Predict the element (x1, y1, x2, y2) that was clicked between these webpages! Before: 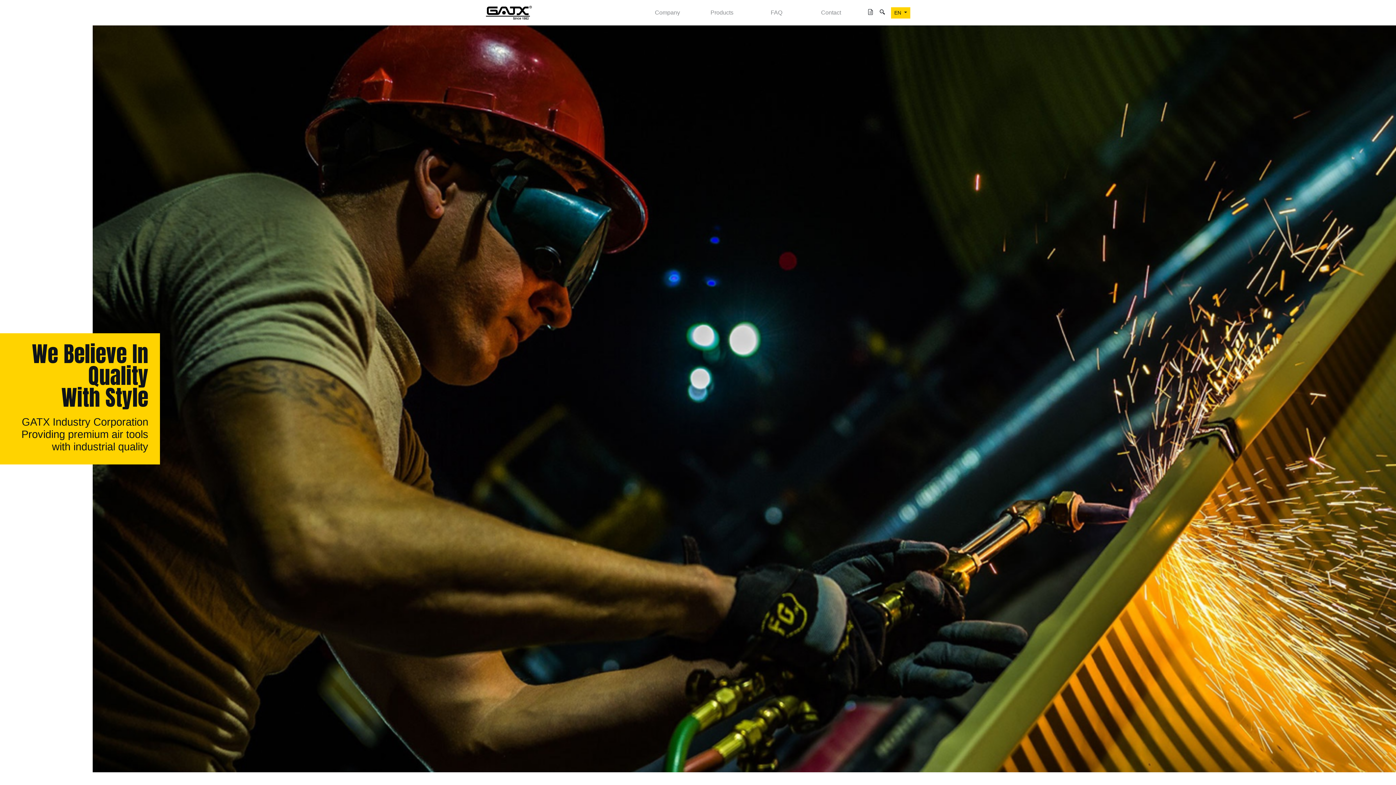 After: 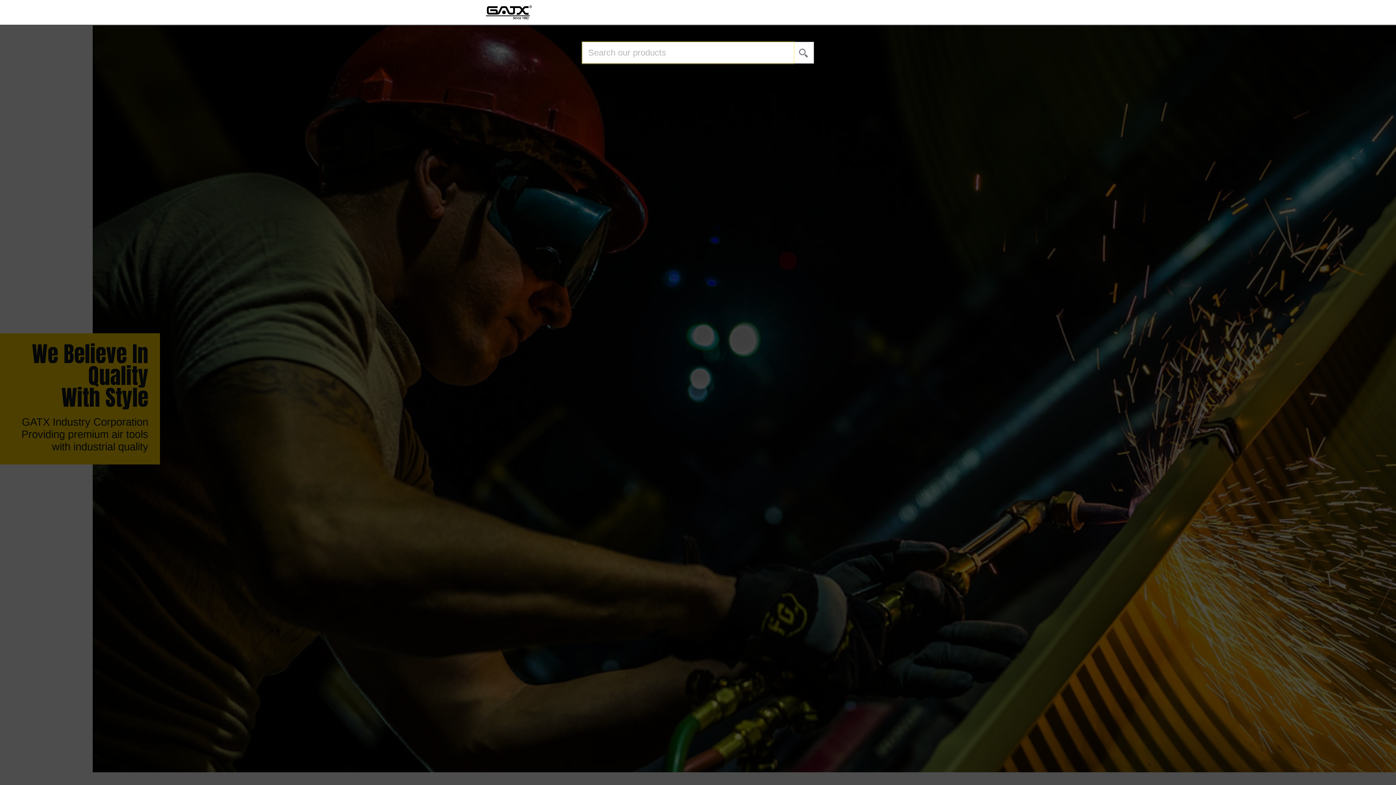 Action: bbox: (876, 7, 888, 16)